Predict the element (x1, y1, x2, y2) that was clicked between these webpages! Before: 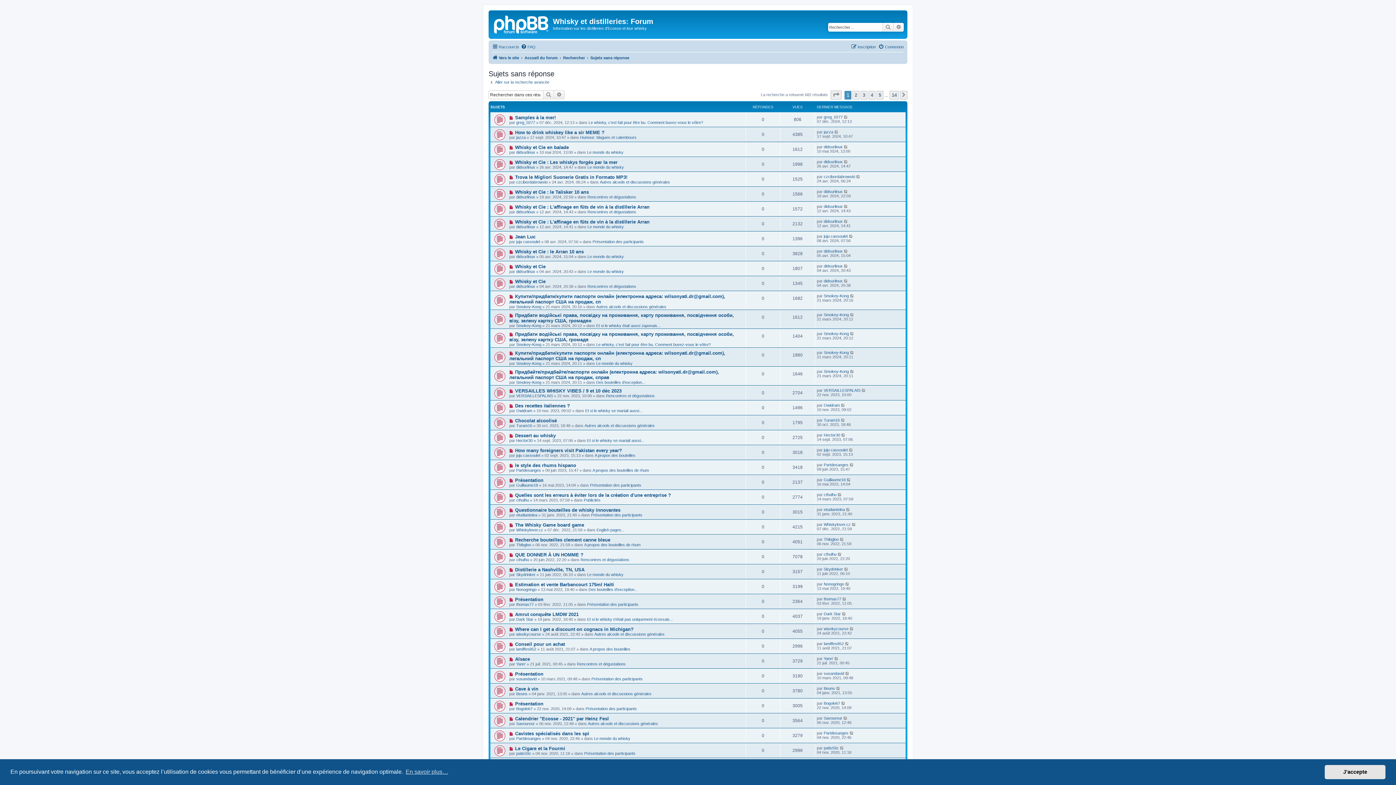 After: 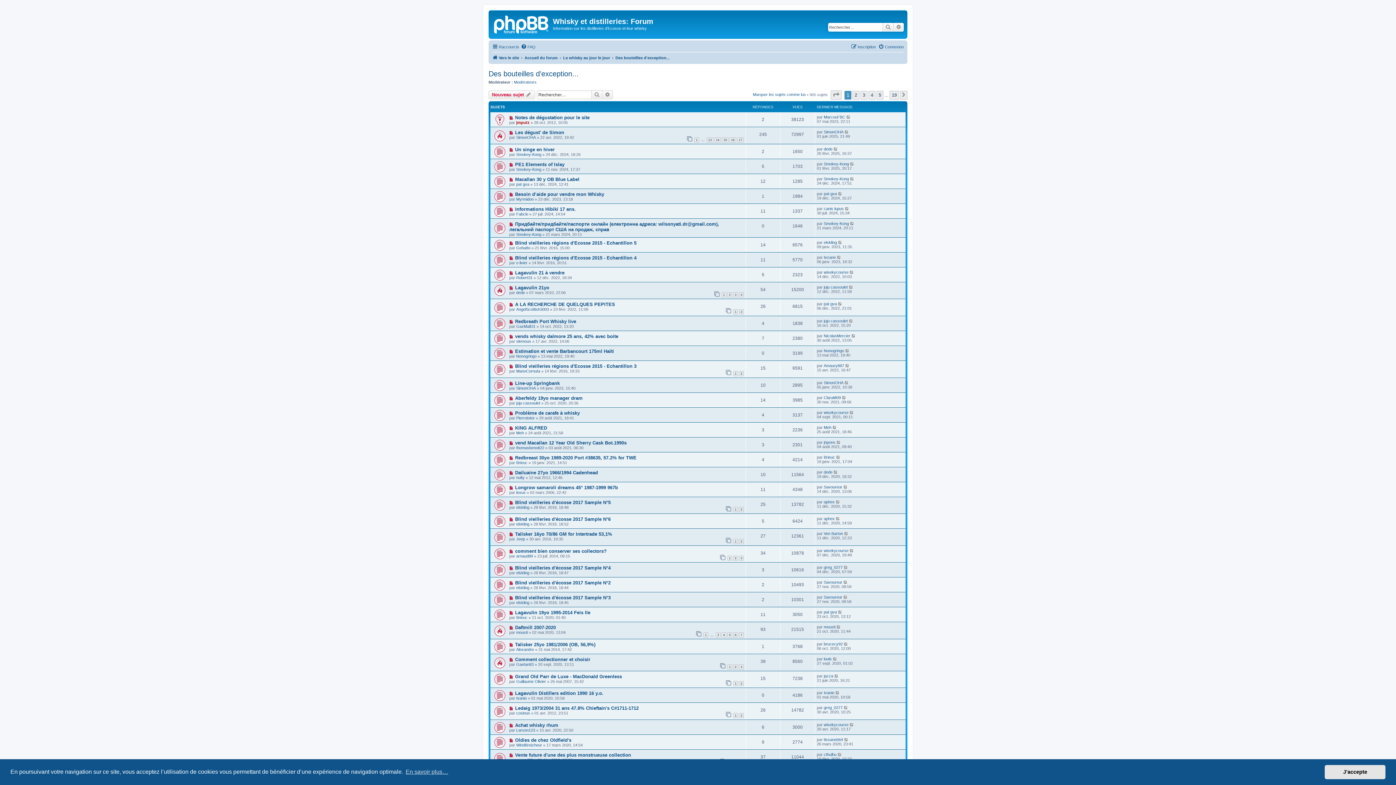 Action: label: Des bouteilles d'exception... bbox: (588, 587, 637, 592)